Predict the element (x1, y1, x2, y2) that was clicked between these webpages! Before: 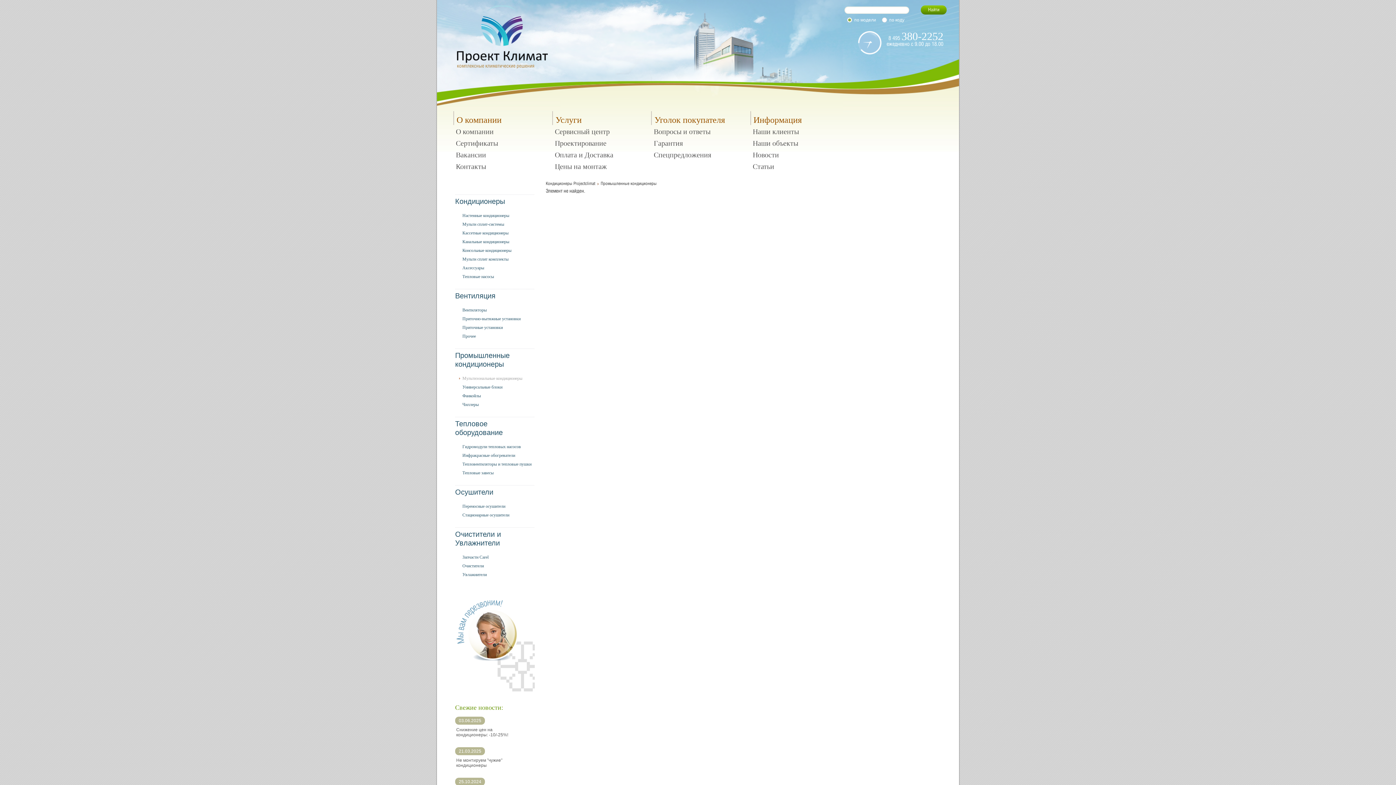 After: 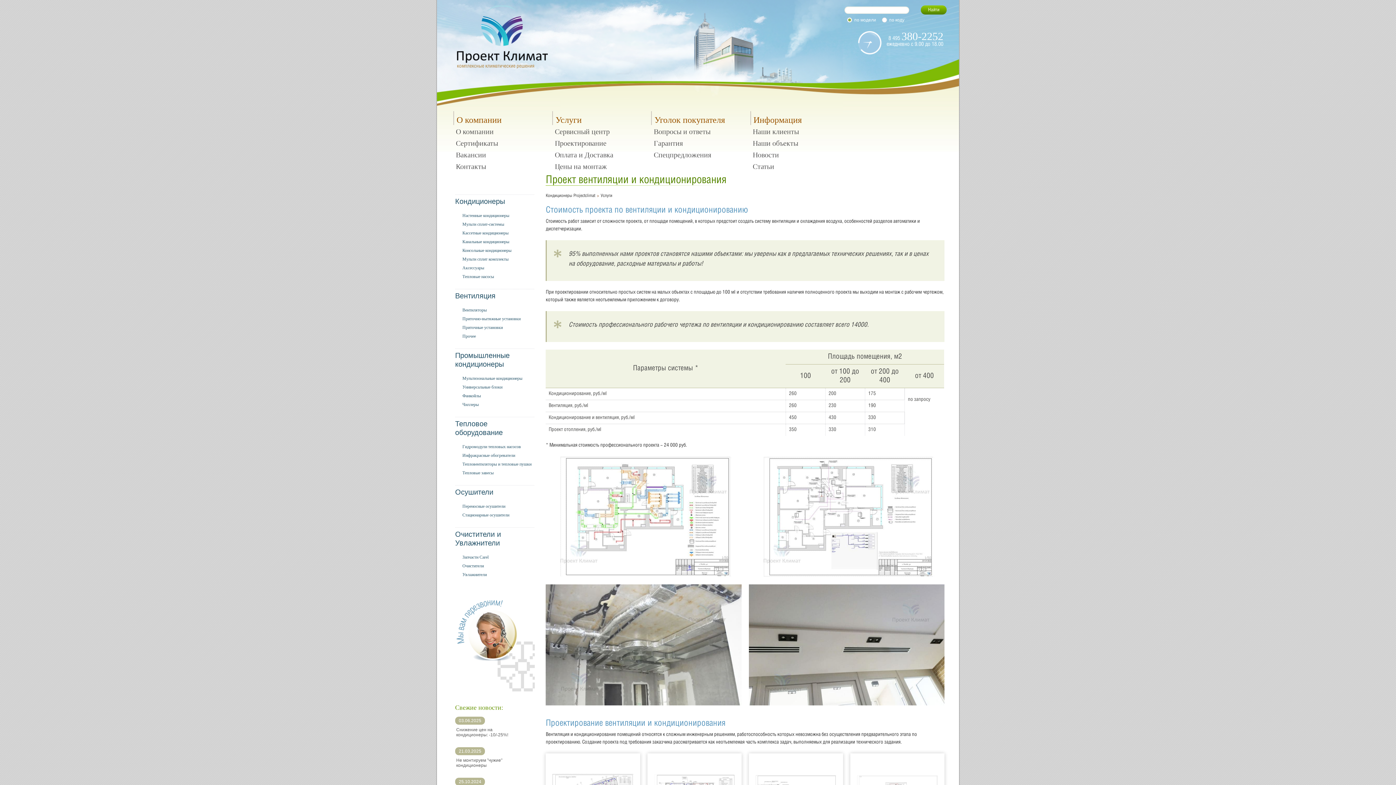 Action: label: Проектирование bbox: (552, 138, 609, 148)